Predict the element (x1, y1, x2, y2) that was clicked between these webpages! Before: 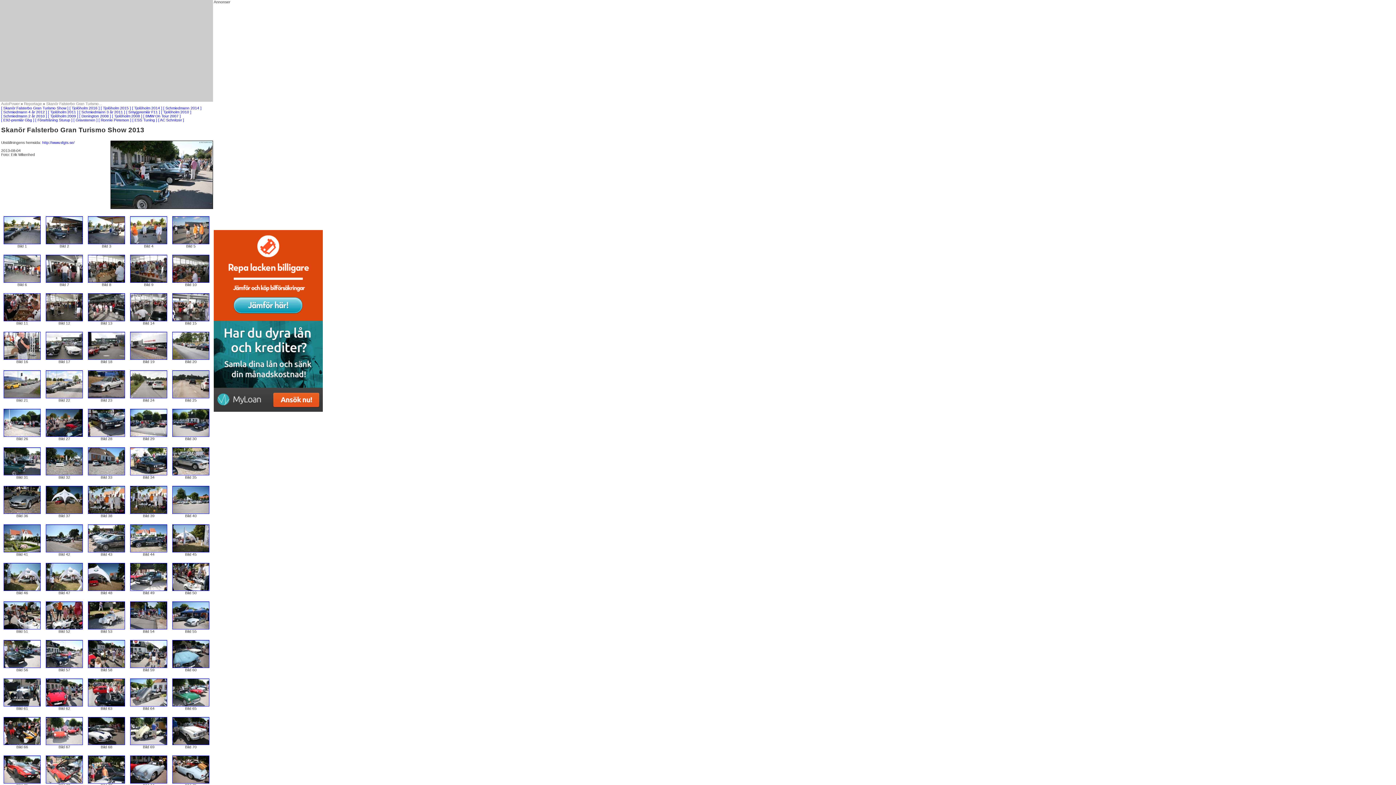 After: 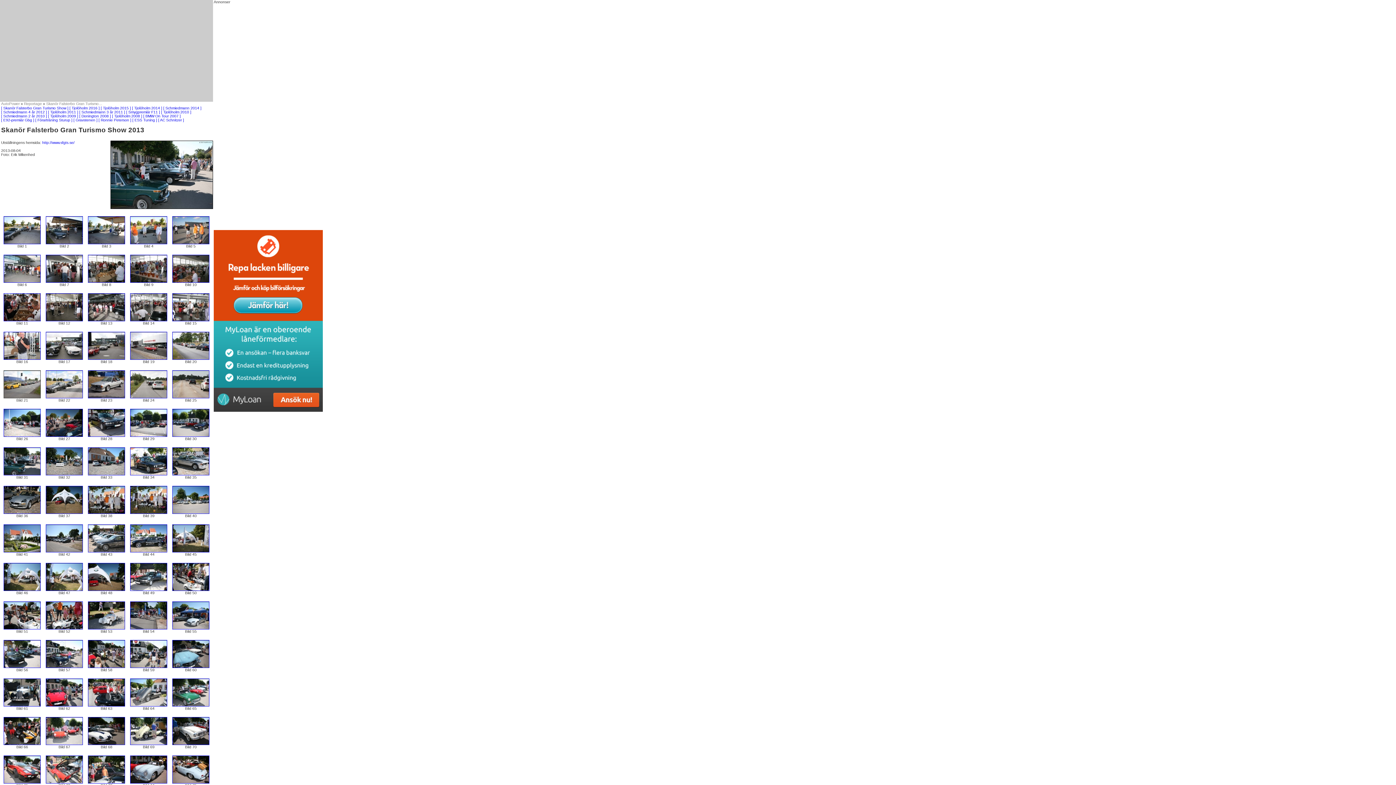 Action: bbox: (3, 395, 40, 399)